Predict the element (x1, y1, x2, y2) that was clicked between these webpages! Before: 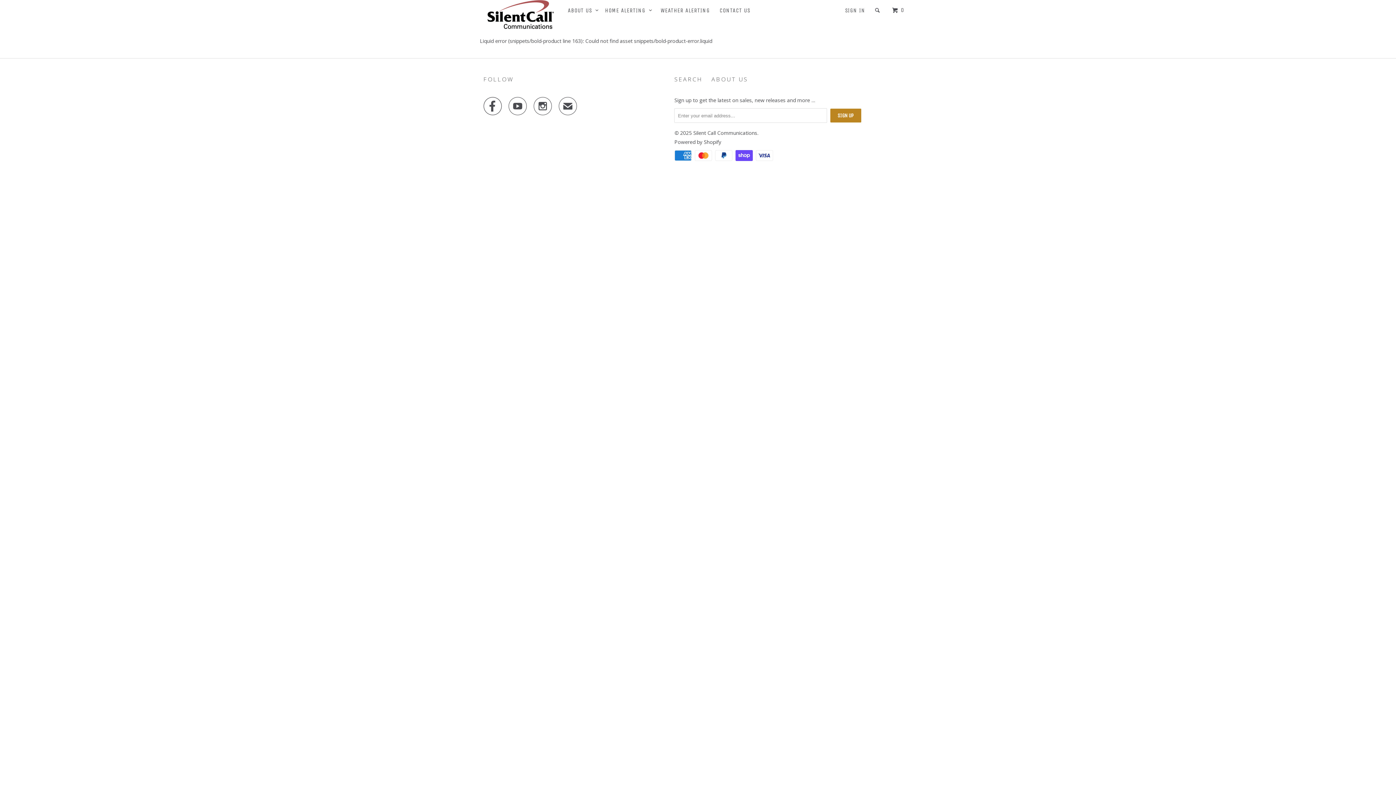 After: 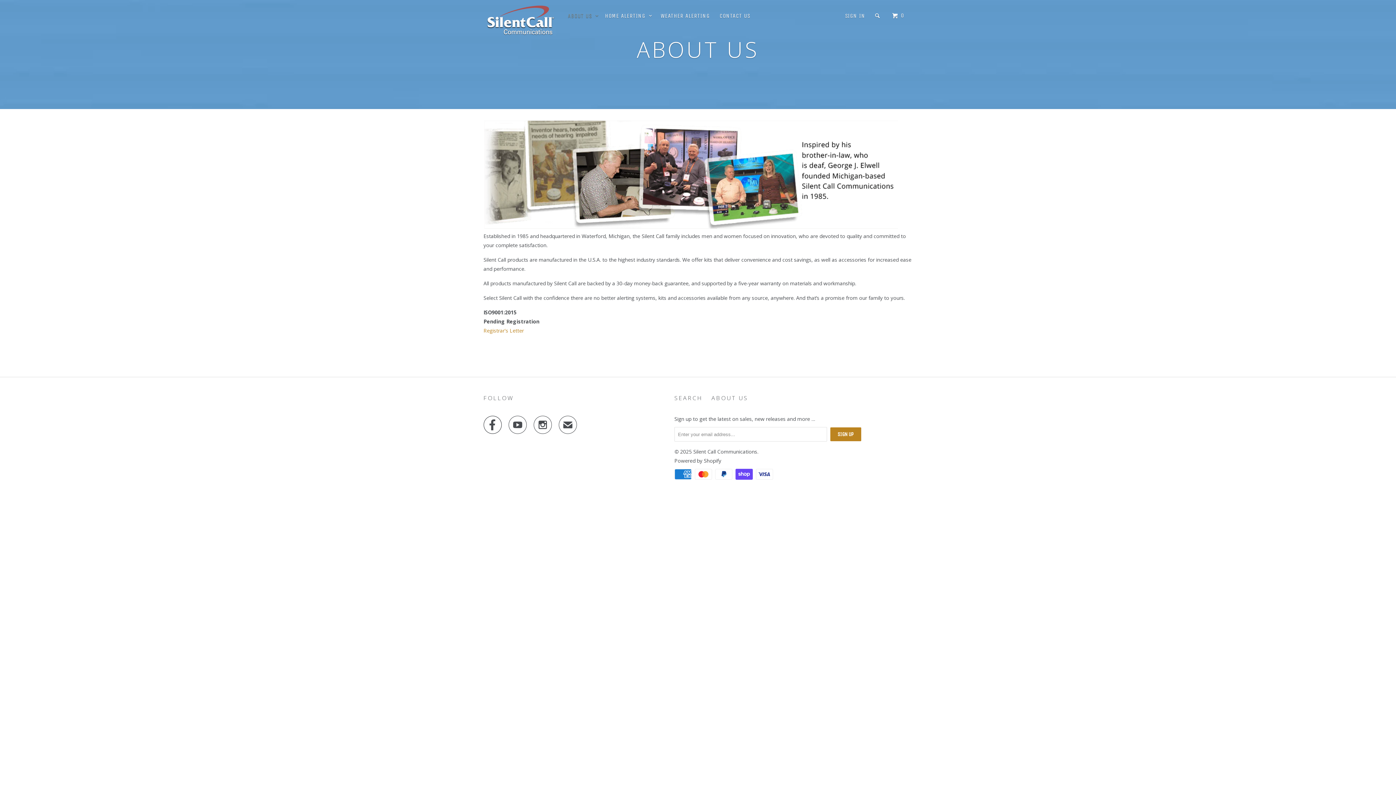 Action: bbox: (566, 3, 601, 17) label: ABOUT US  